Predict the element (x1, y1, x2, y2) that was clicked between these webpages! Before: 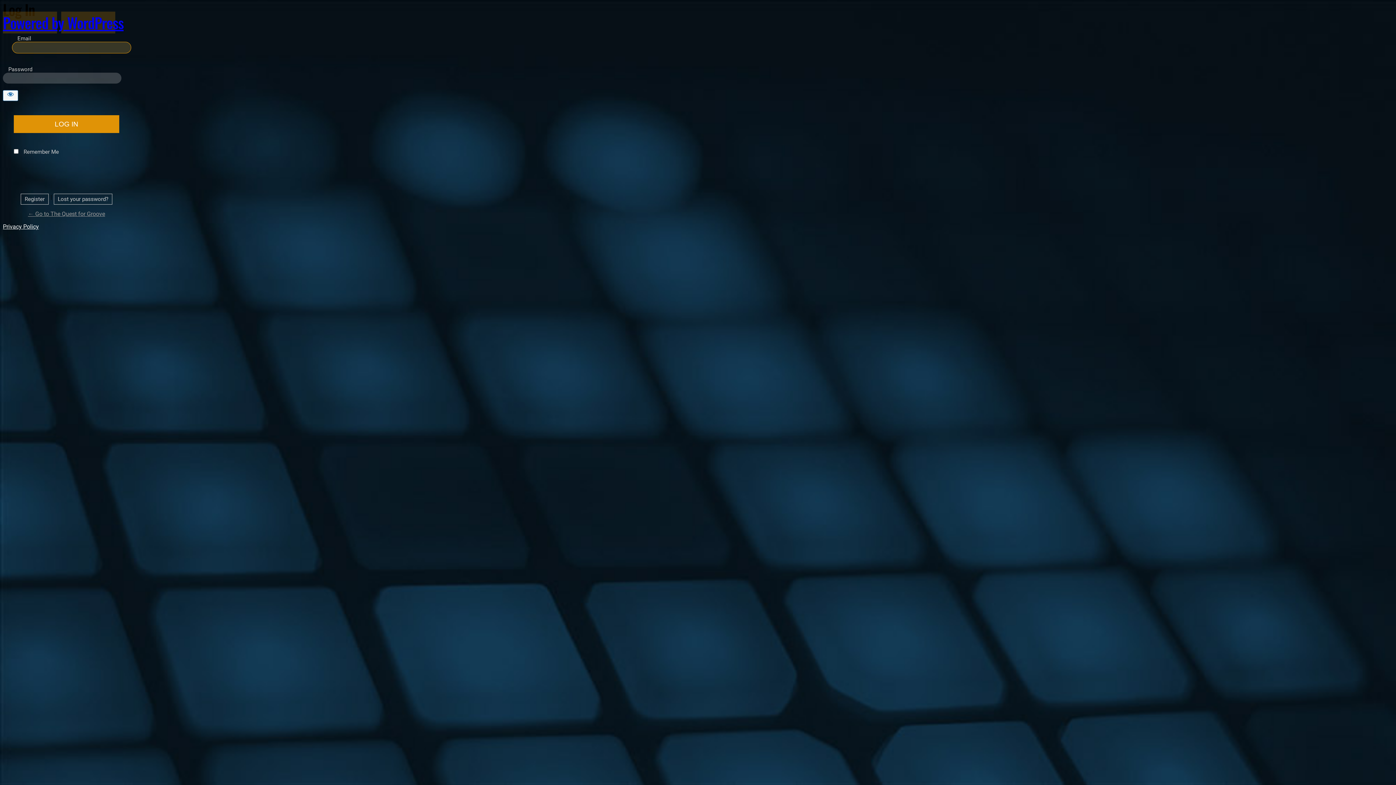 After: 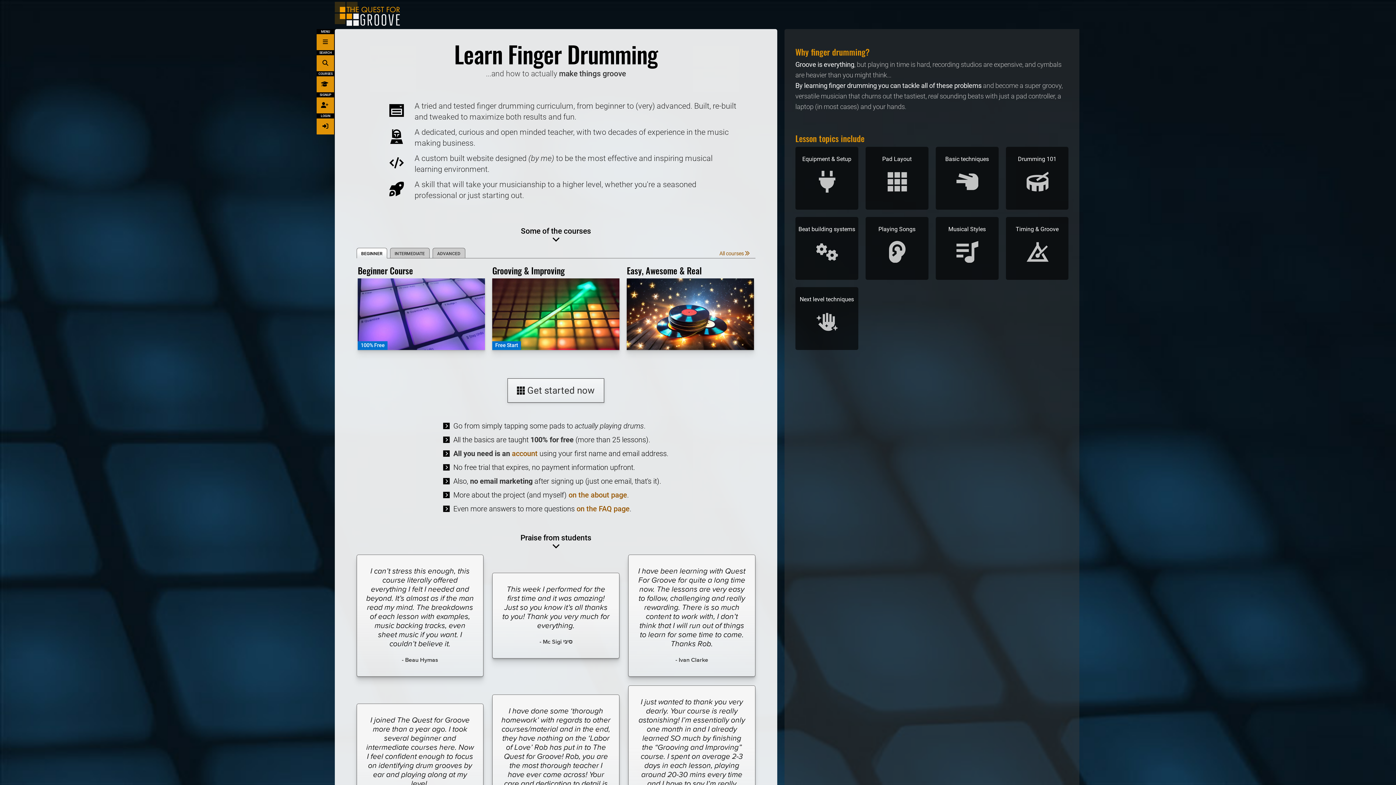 Action: bbox: (2, 11, 123, 33) label: Powered by WordPress